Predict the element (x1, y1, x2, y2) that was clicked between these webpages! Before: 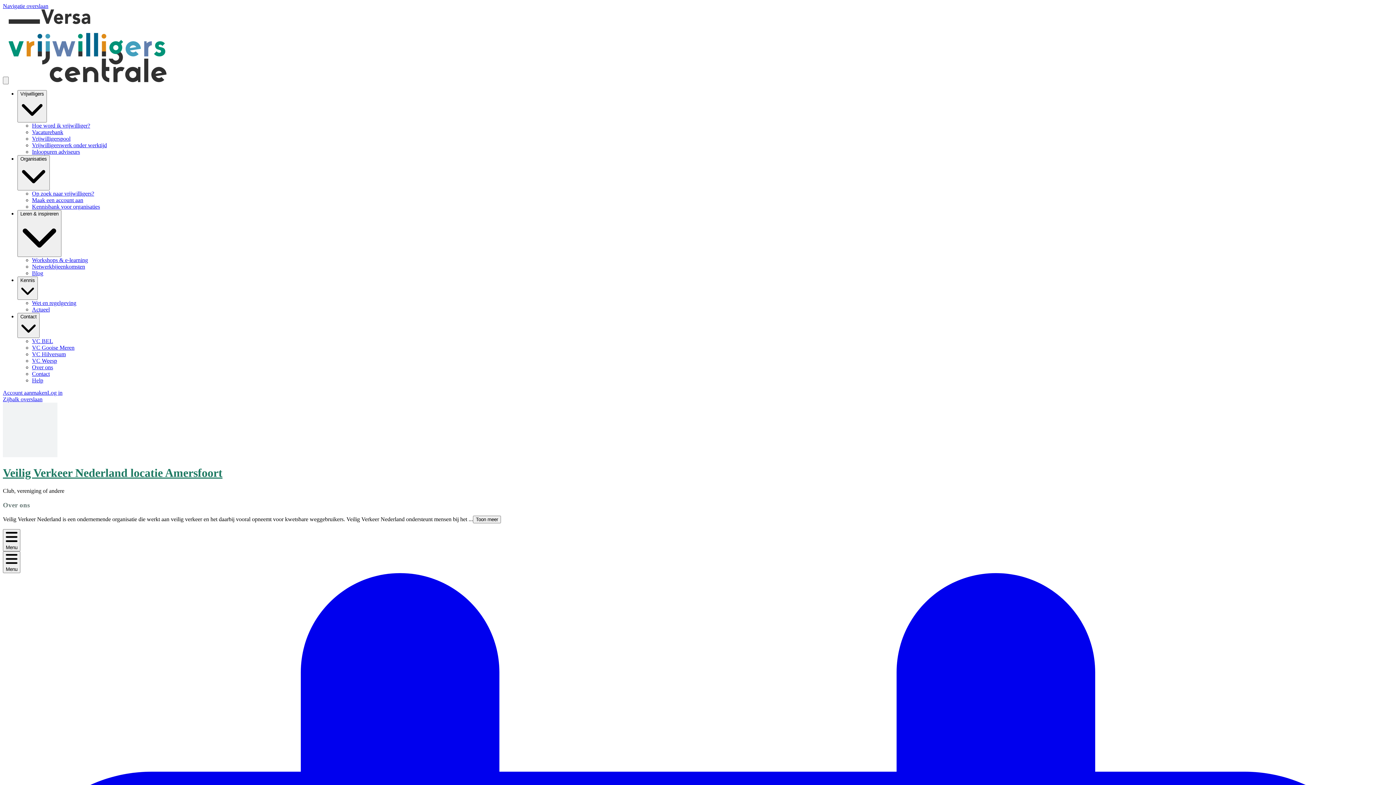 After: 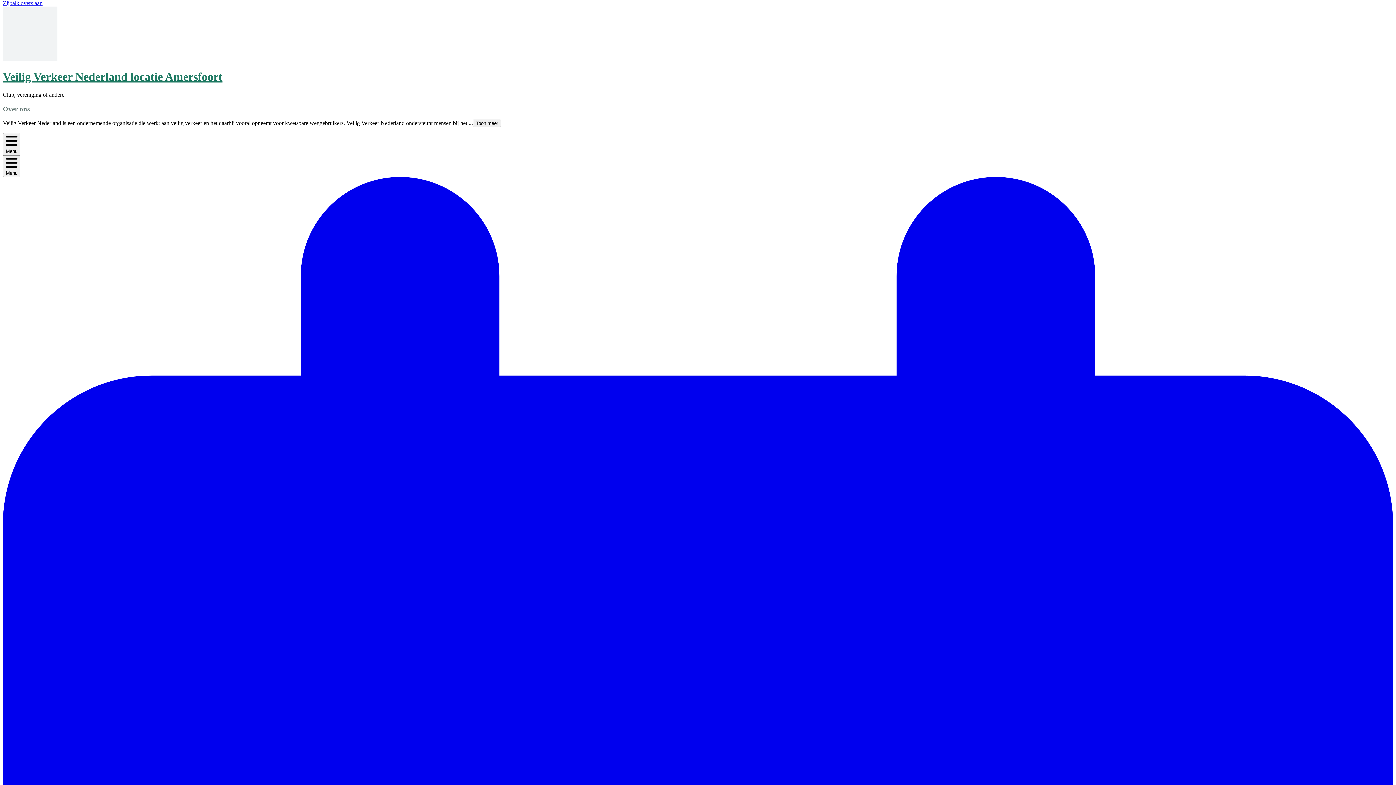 Action: bbox: (2, 2, 48, 9) label: Navigatie overslaan